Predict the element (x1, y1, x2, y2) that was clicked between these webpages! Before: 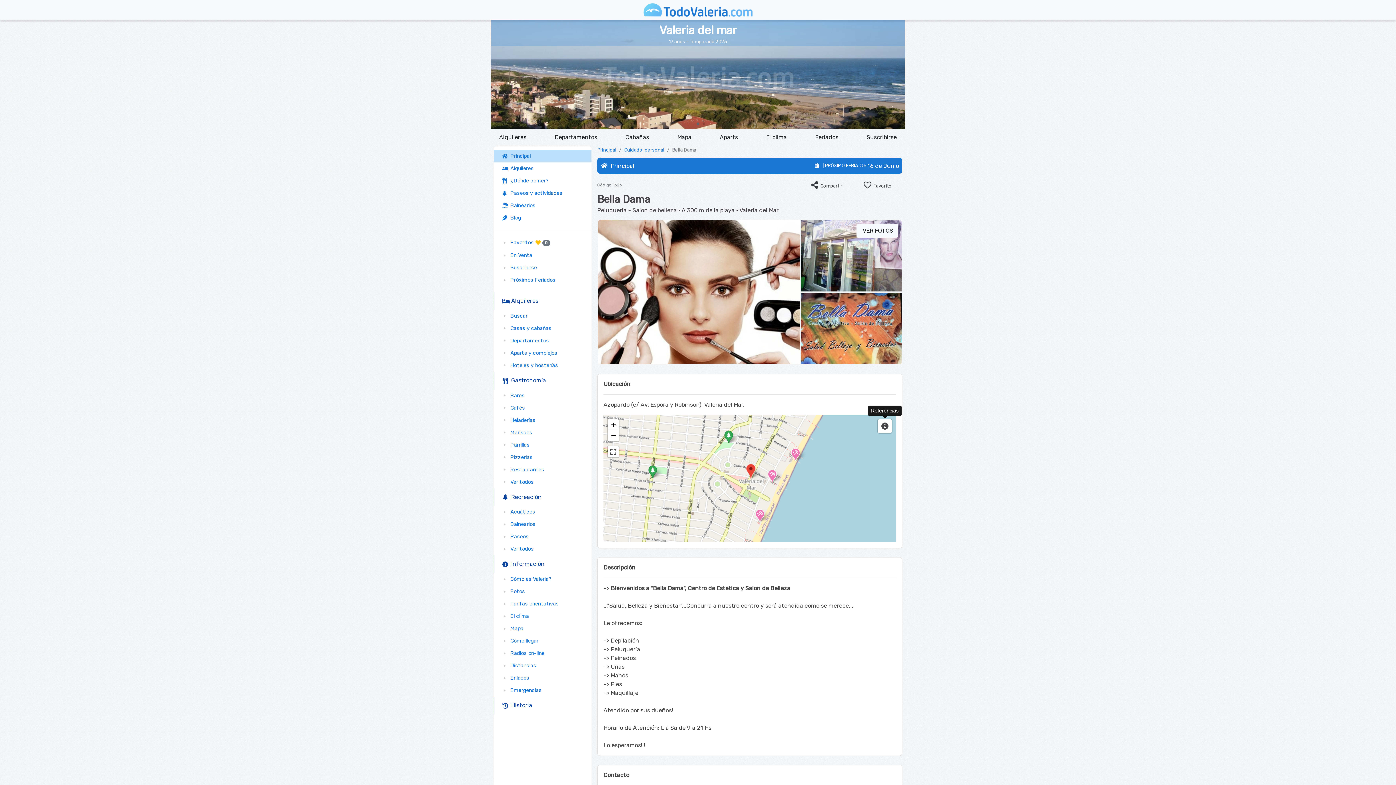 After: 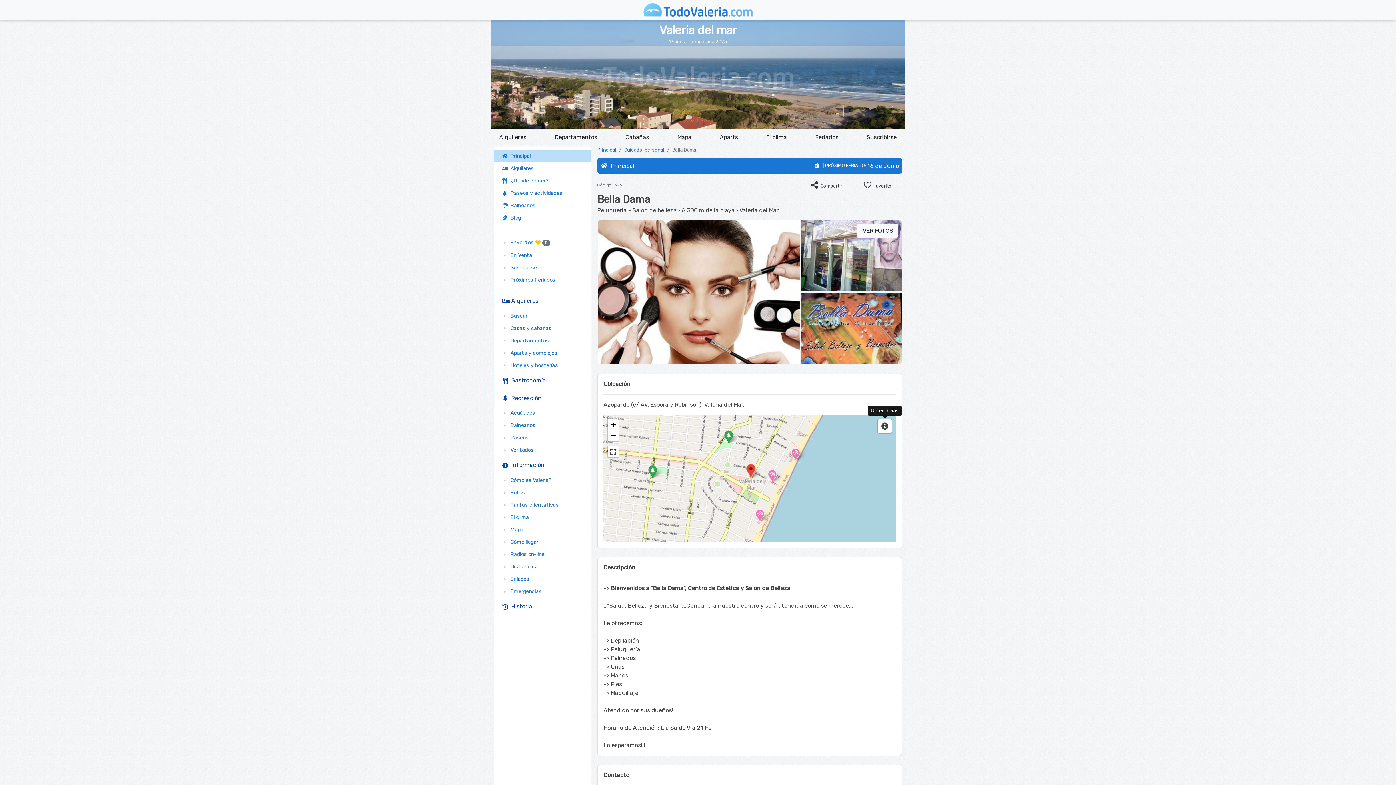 Action: label:   Gastronomía bbox: (493, 371, 591, 389)